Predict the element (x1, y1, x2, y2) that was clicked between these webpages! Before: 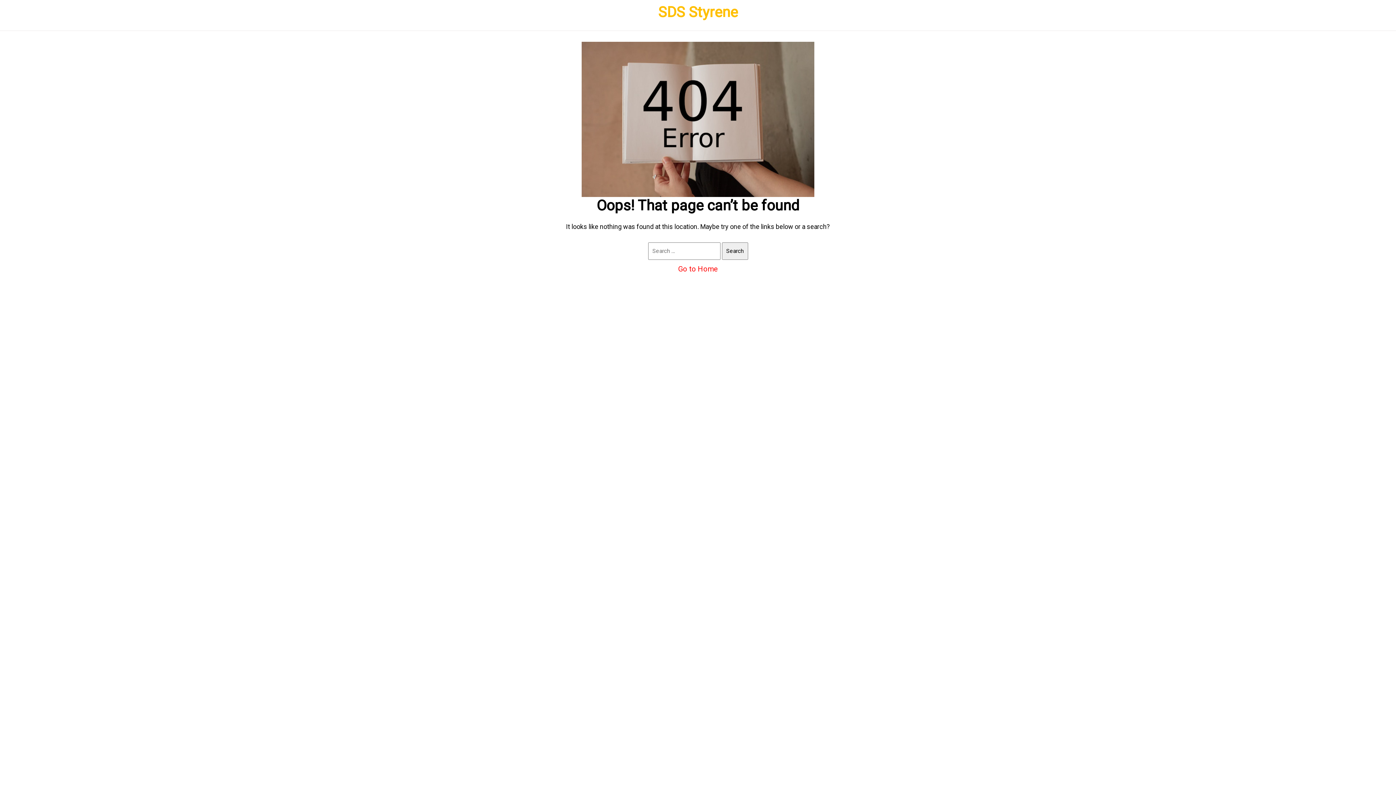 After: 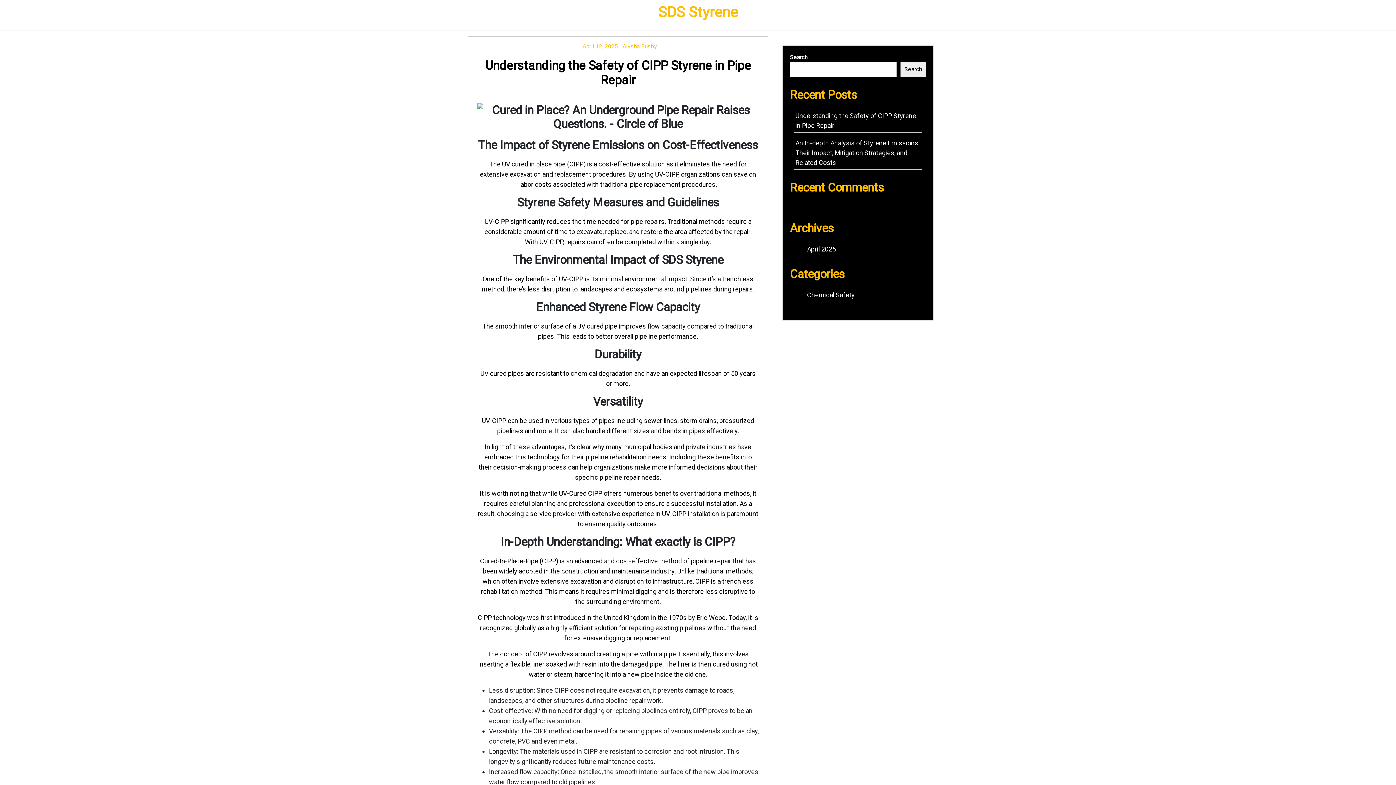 Action: label: SDS Styrene bbox: (658, 3, 738, 20)